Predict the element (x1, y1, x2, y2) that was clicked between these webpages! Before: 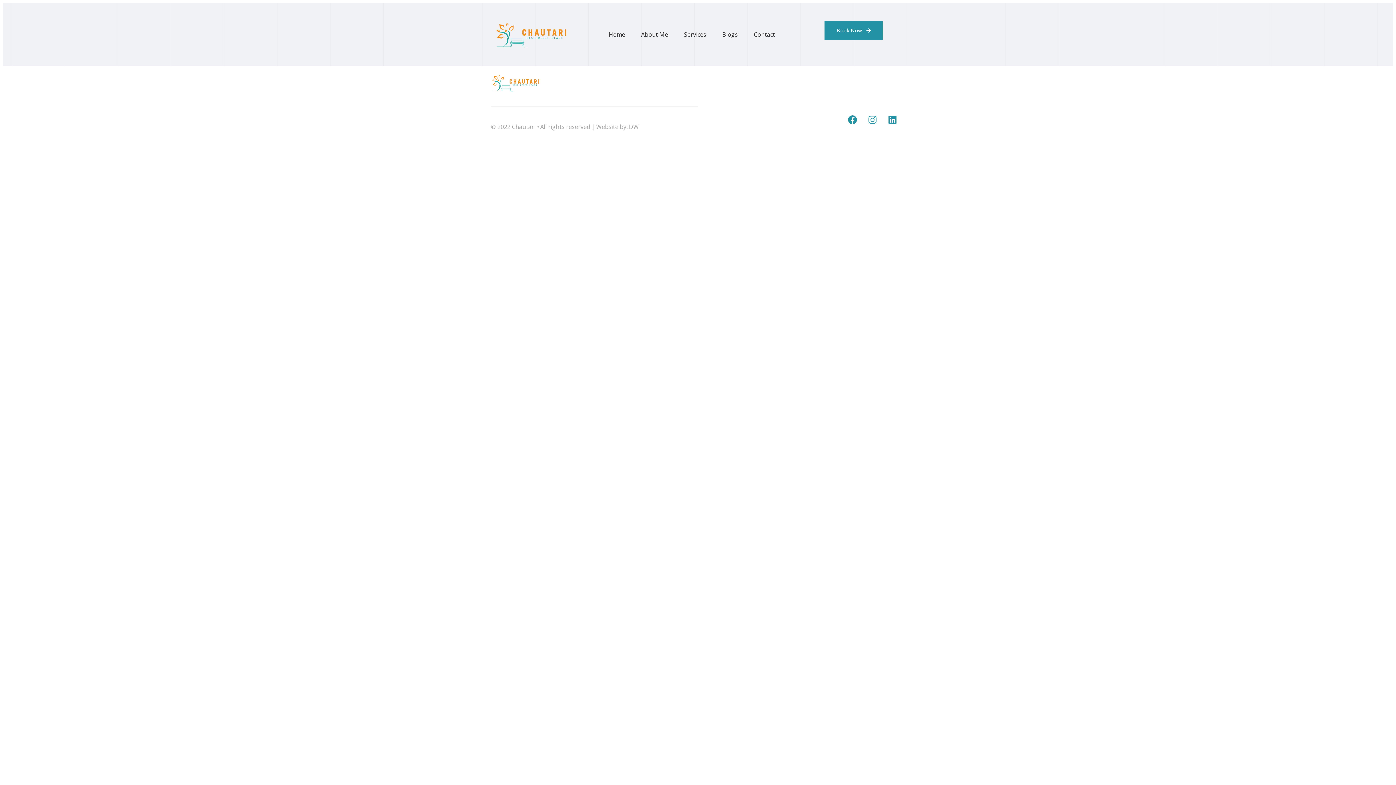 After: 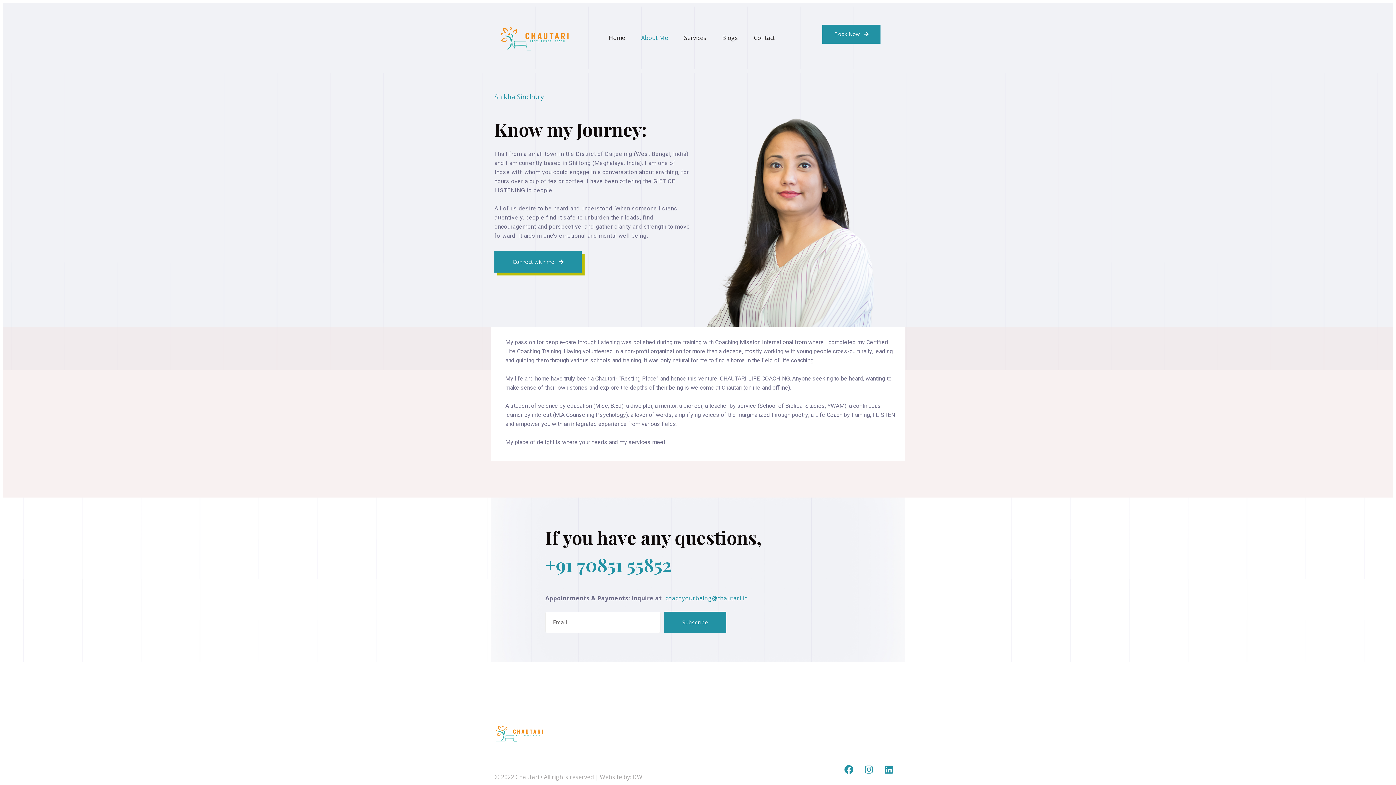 Action: bbox: (641, 26, 668, 42) label: About Me